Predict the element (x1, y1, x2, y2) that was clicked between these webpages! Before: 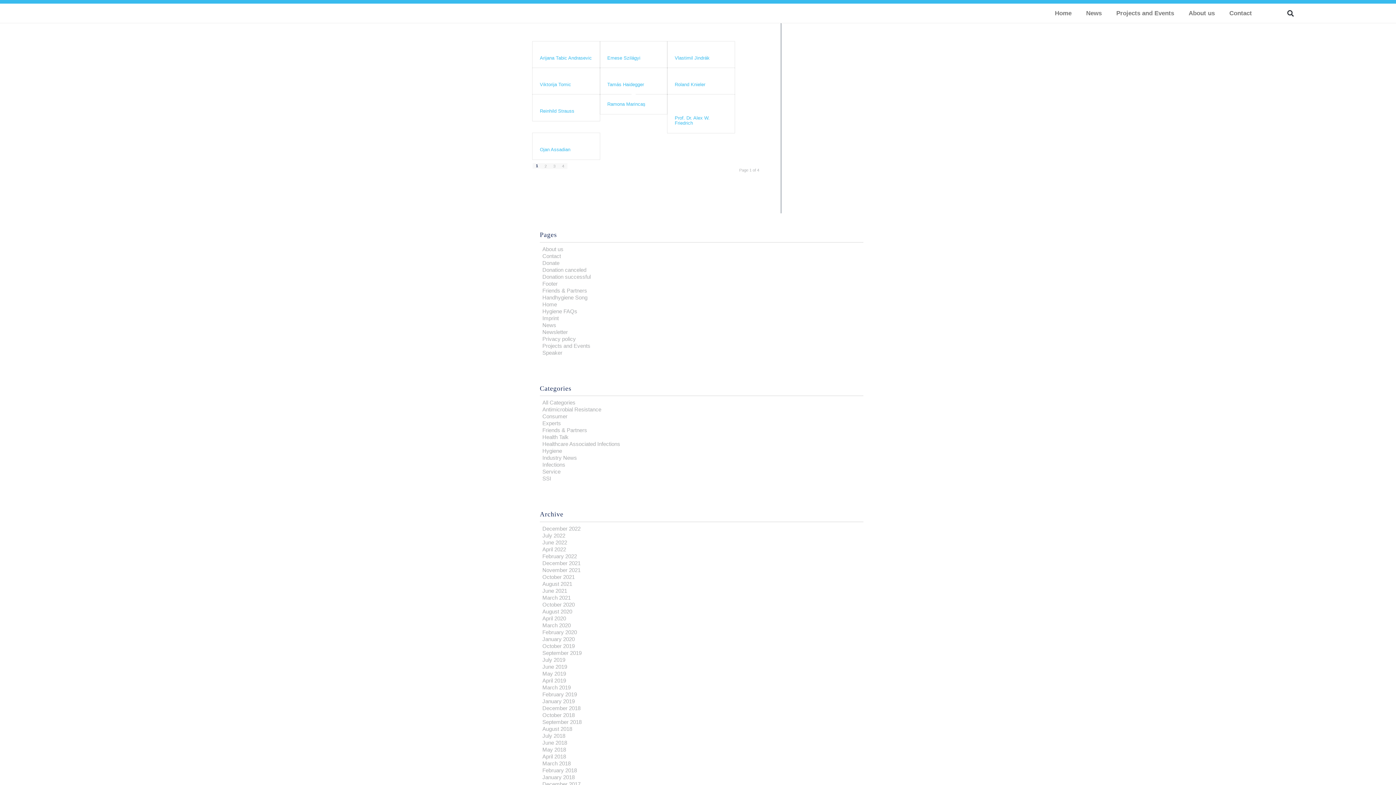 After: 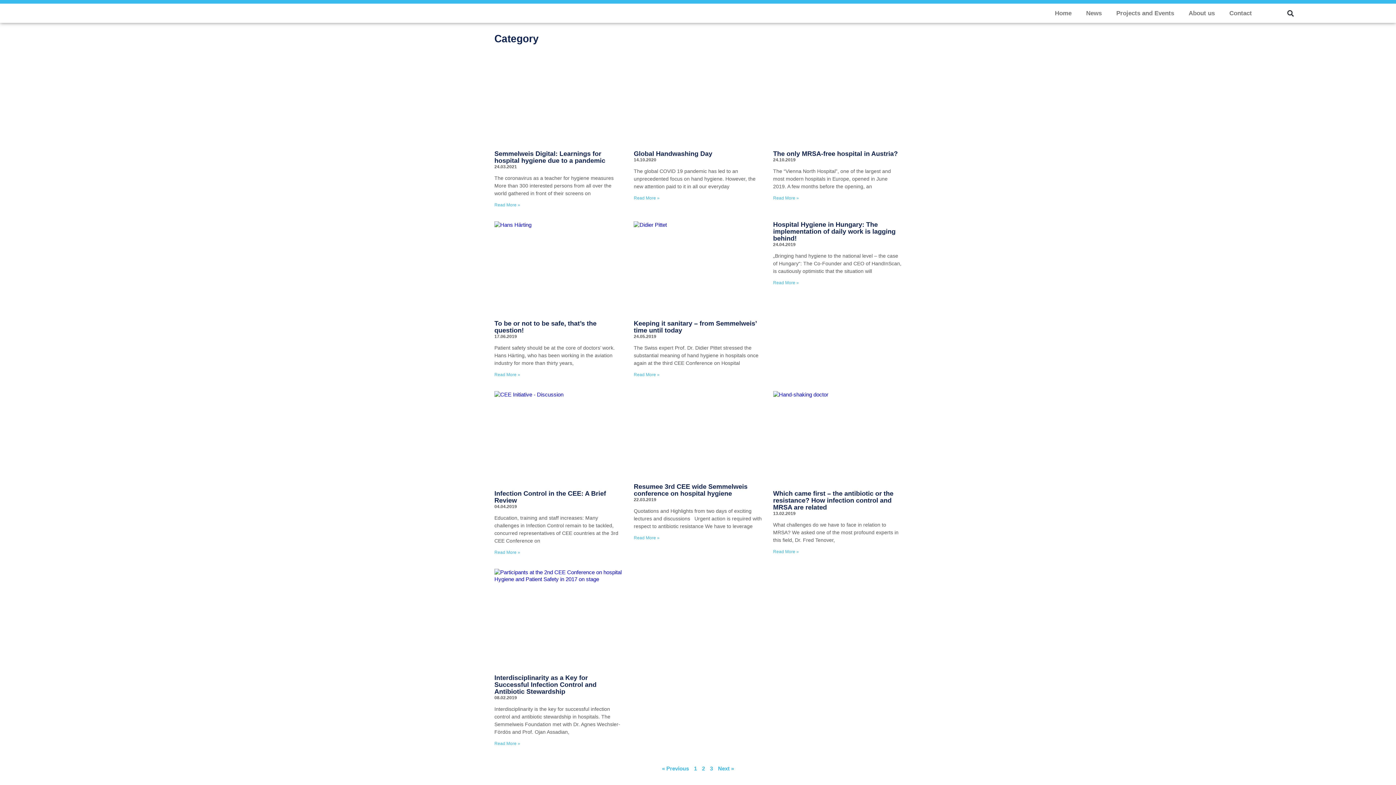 Action: label: All Categories bbox: (542, 399, 575, 405)